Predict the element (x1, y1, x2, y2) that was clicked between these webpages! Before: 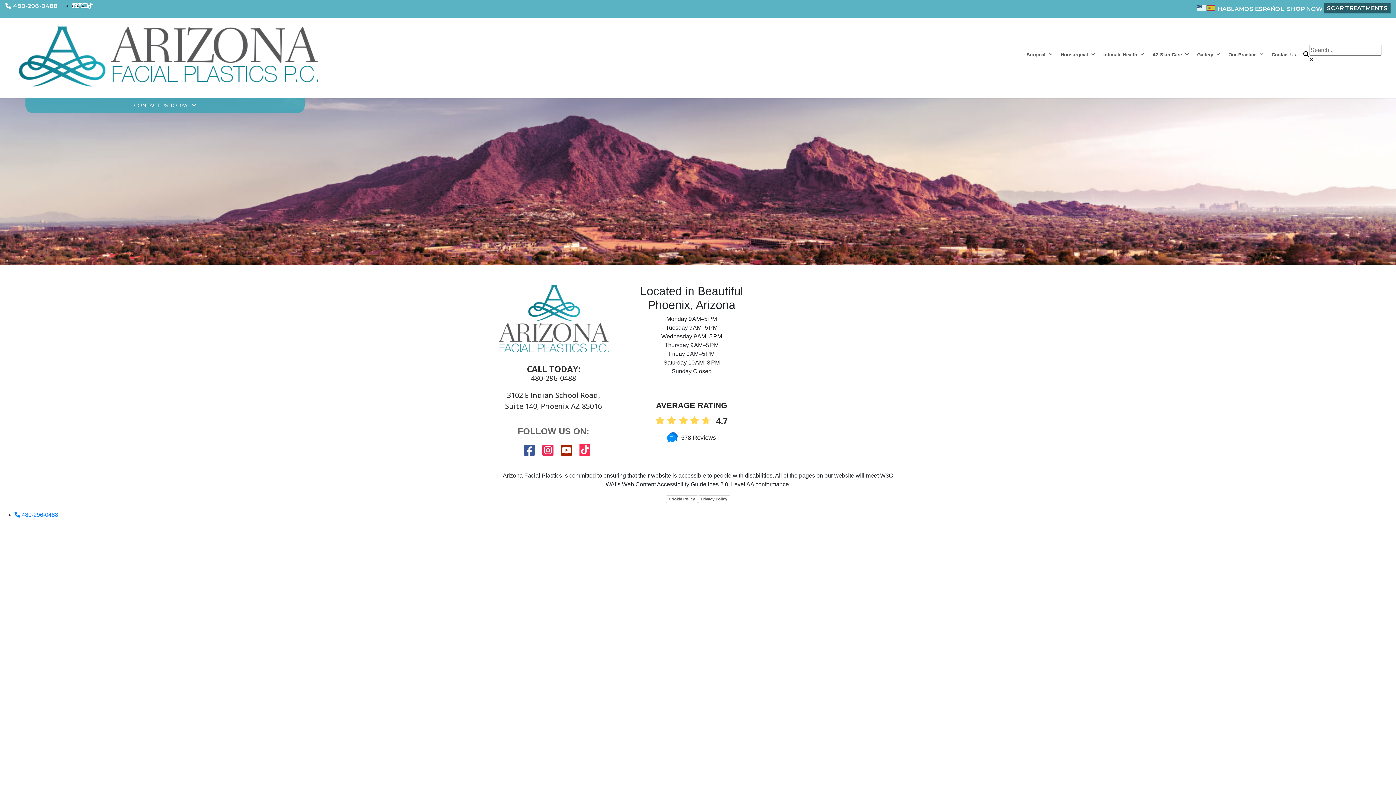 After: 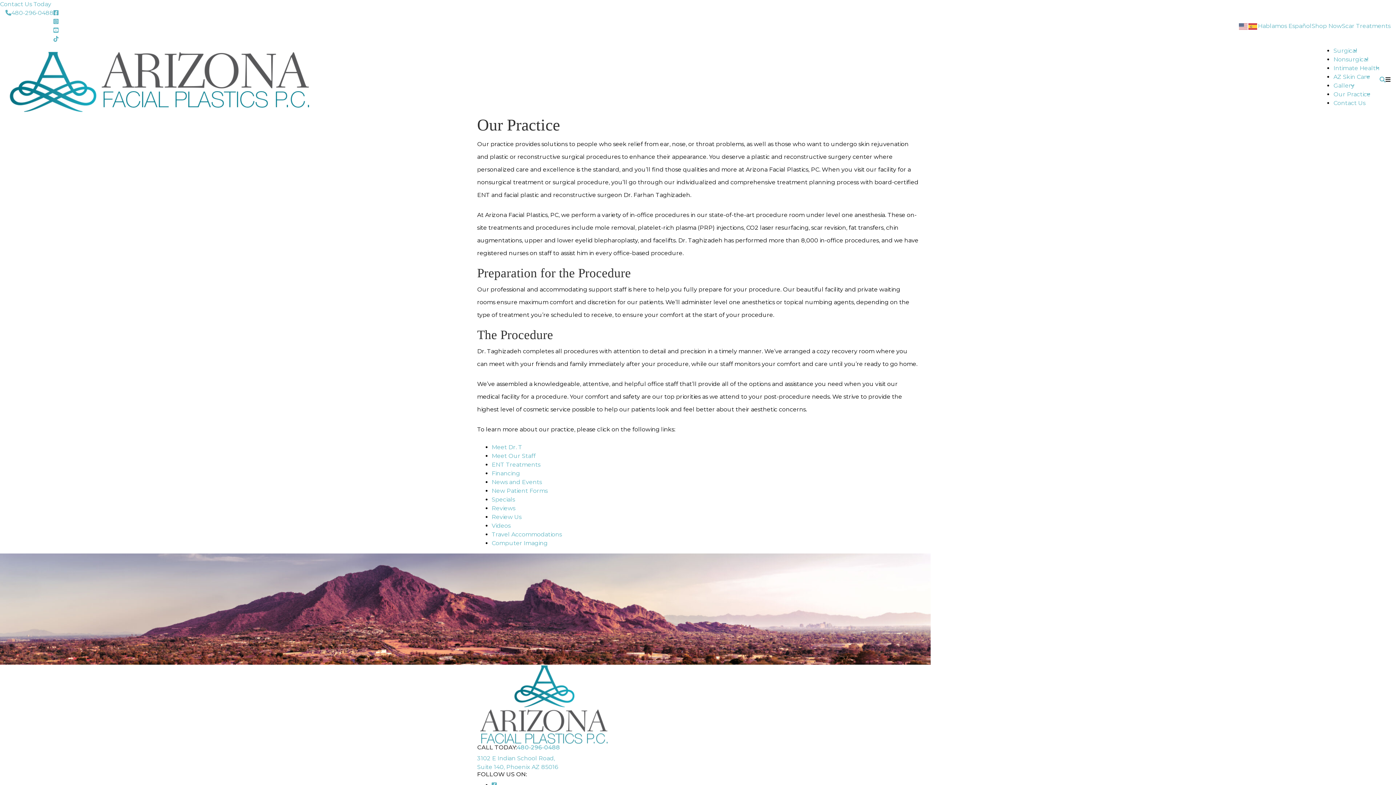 Action: label: Our Practice bbox: (1228, 36, 1264, 72)